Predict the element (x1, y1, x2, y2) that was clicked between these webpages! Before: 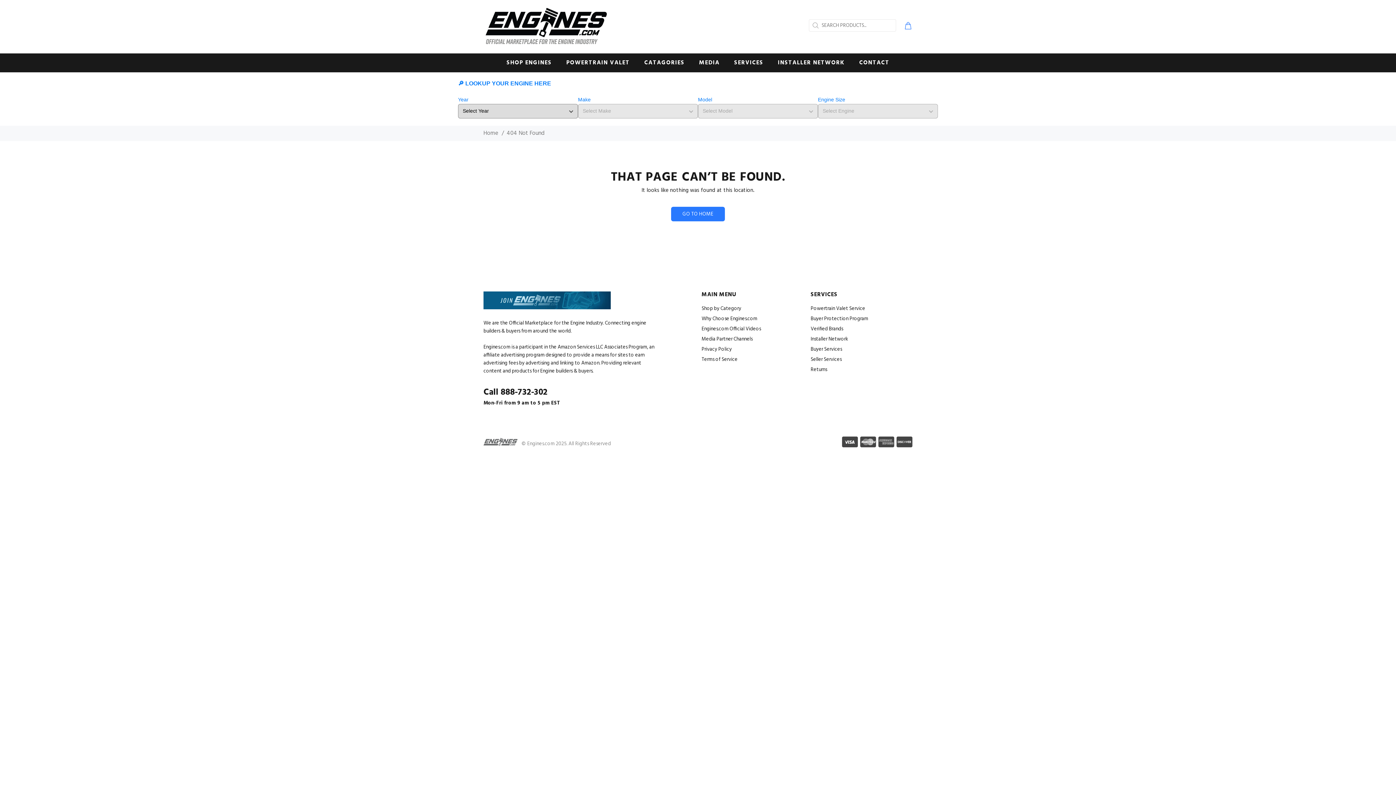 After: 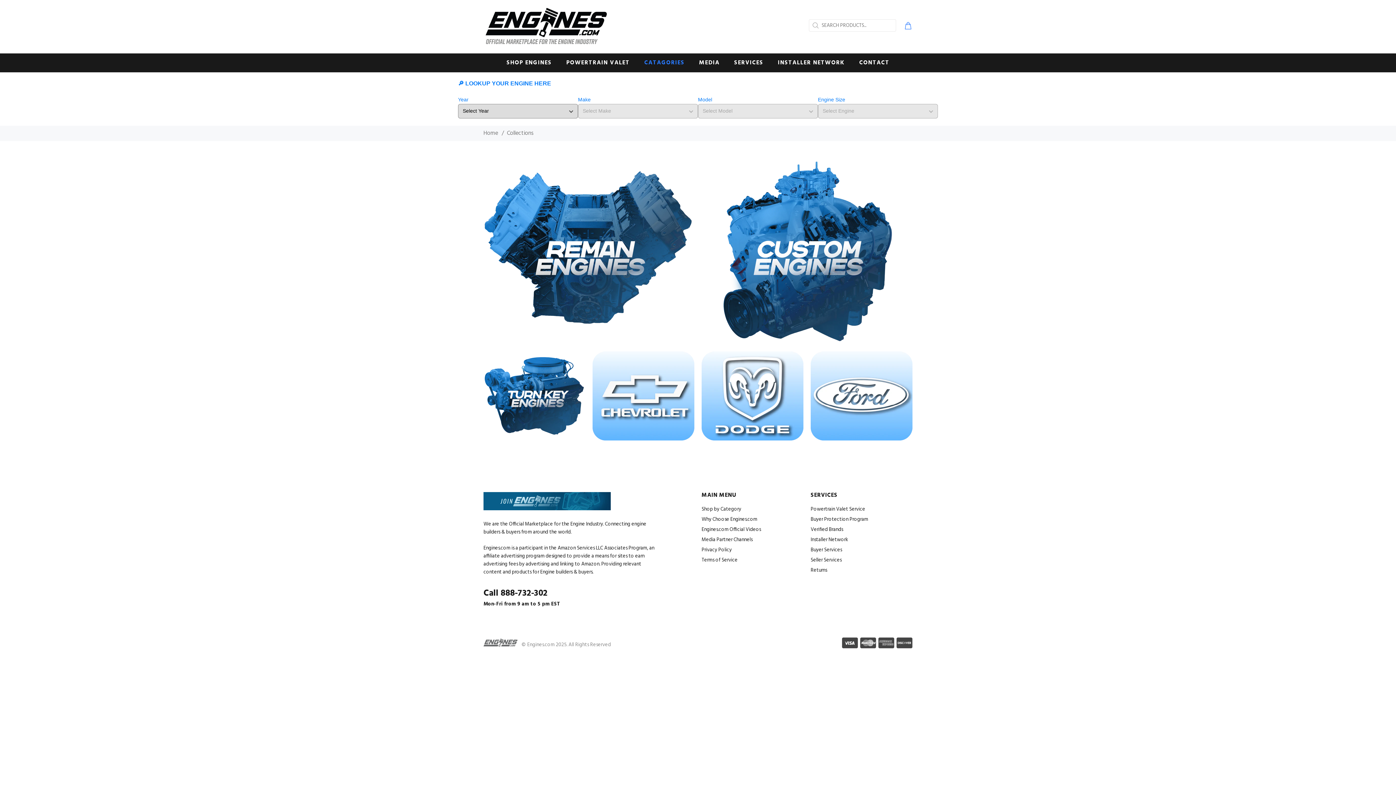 Action: label: Shop by Category bbox: (701, 303, 741, 314)